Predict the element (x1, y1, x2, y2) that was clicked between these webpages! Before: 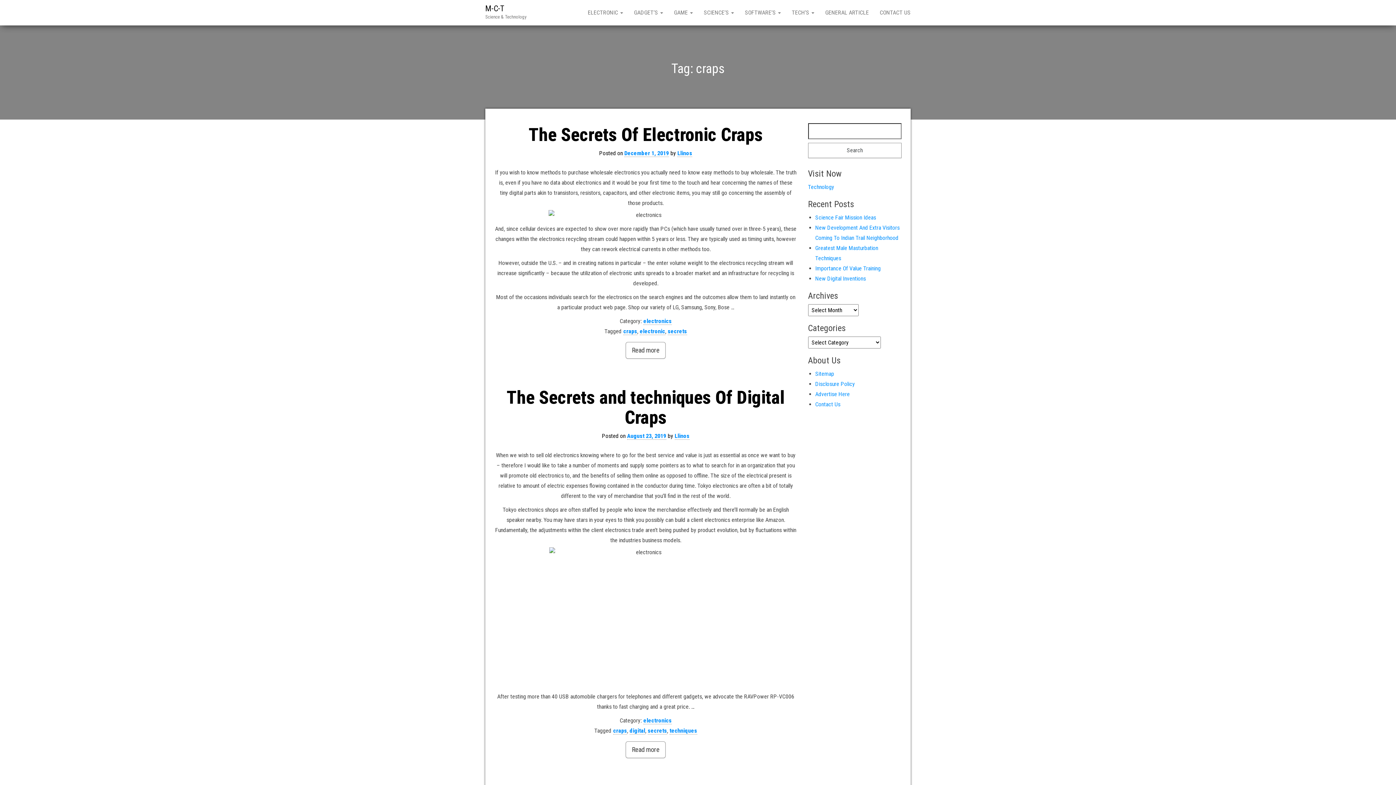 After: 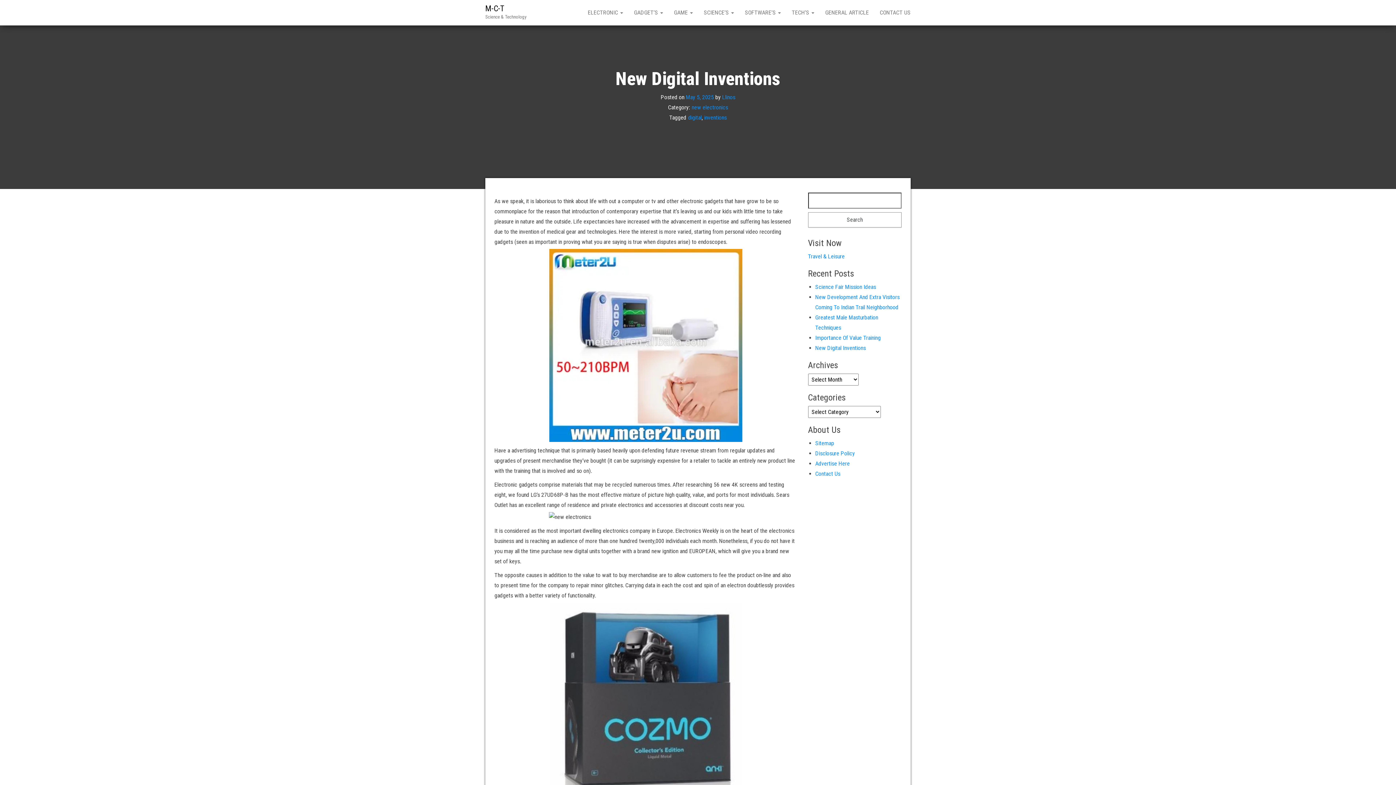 Action: label: New Digital Inventions bbox: (815, 275, 866, 282)